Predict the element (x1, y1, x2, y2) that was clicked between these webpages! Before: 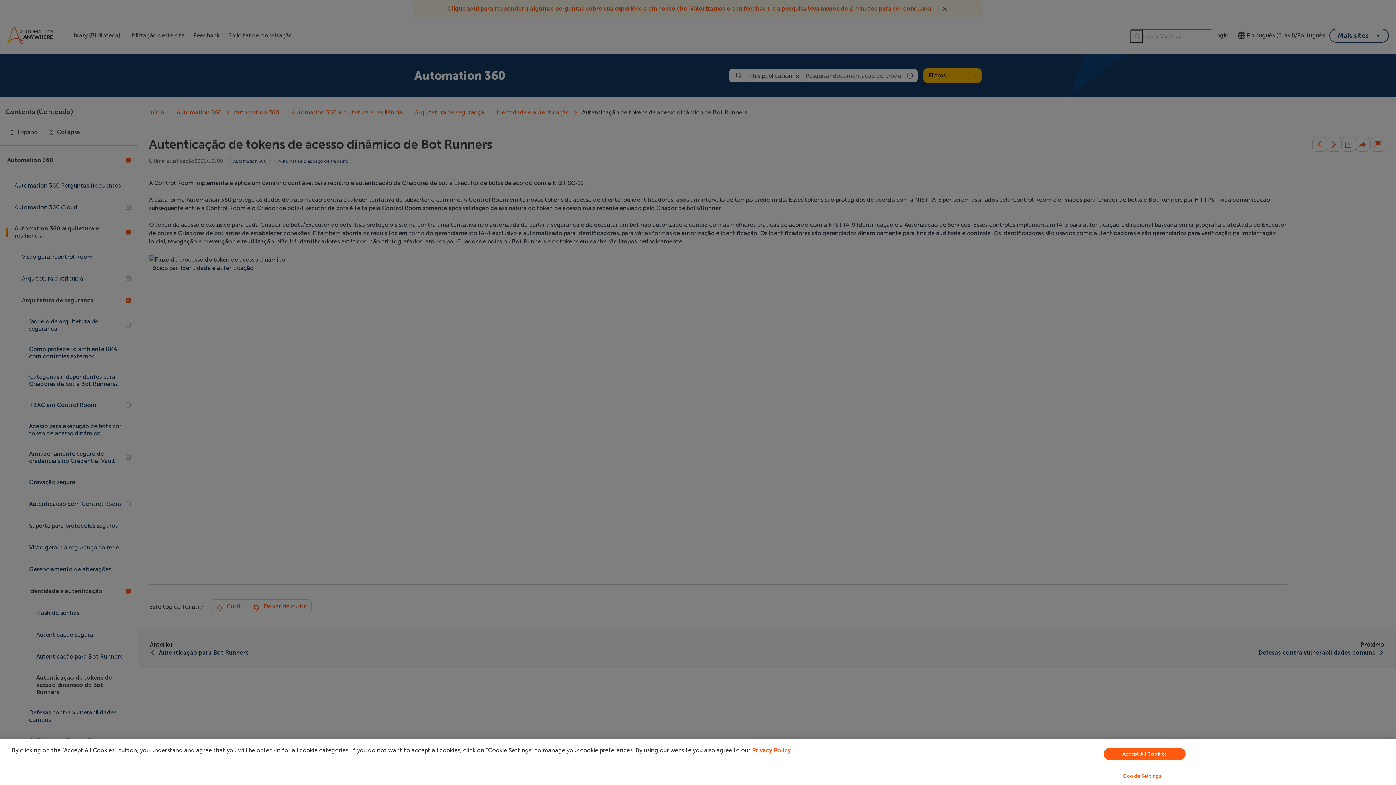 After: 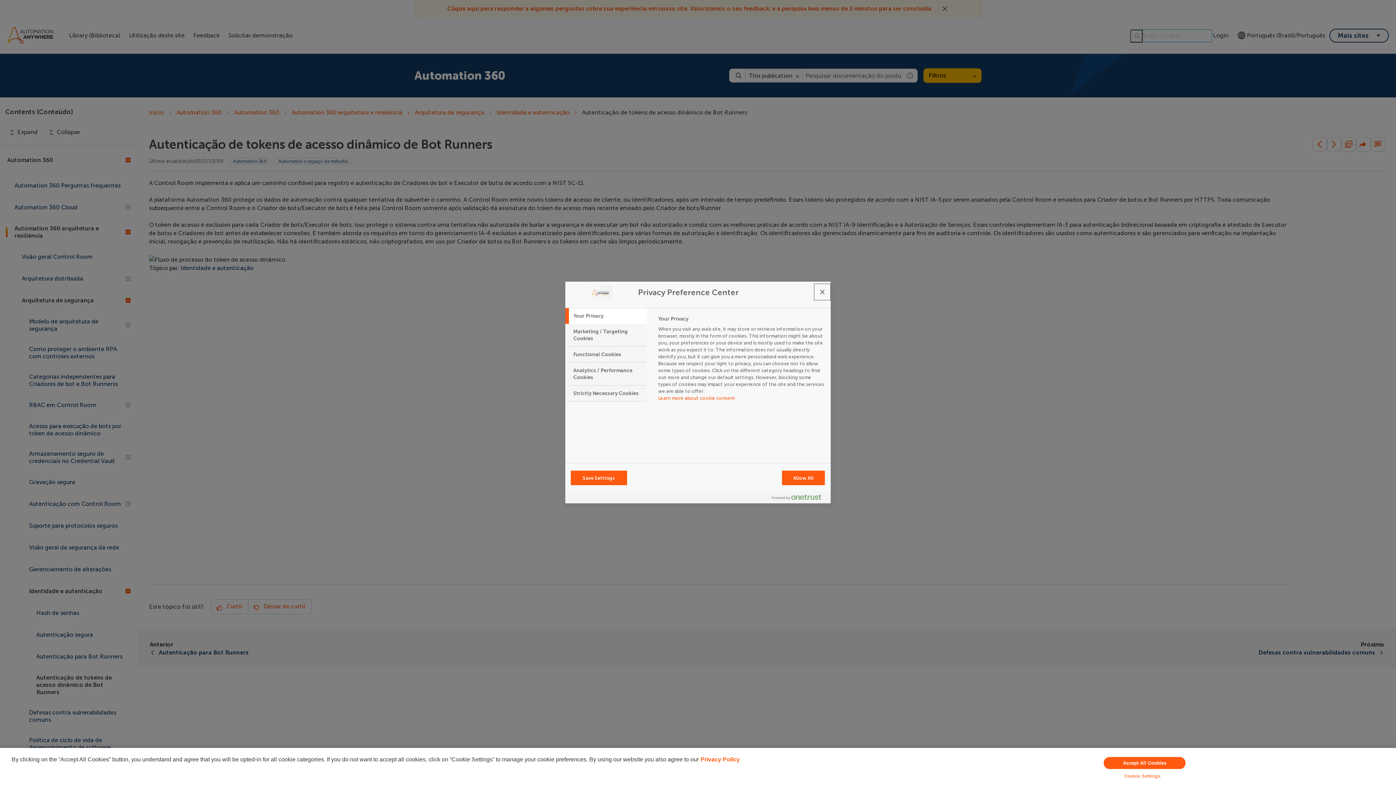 Action: label: Cookie Settings bbox: (949, 769, 1335, 783)